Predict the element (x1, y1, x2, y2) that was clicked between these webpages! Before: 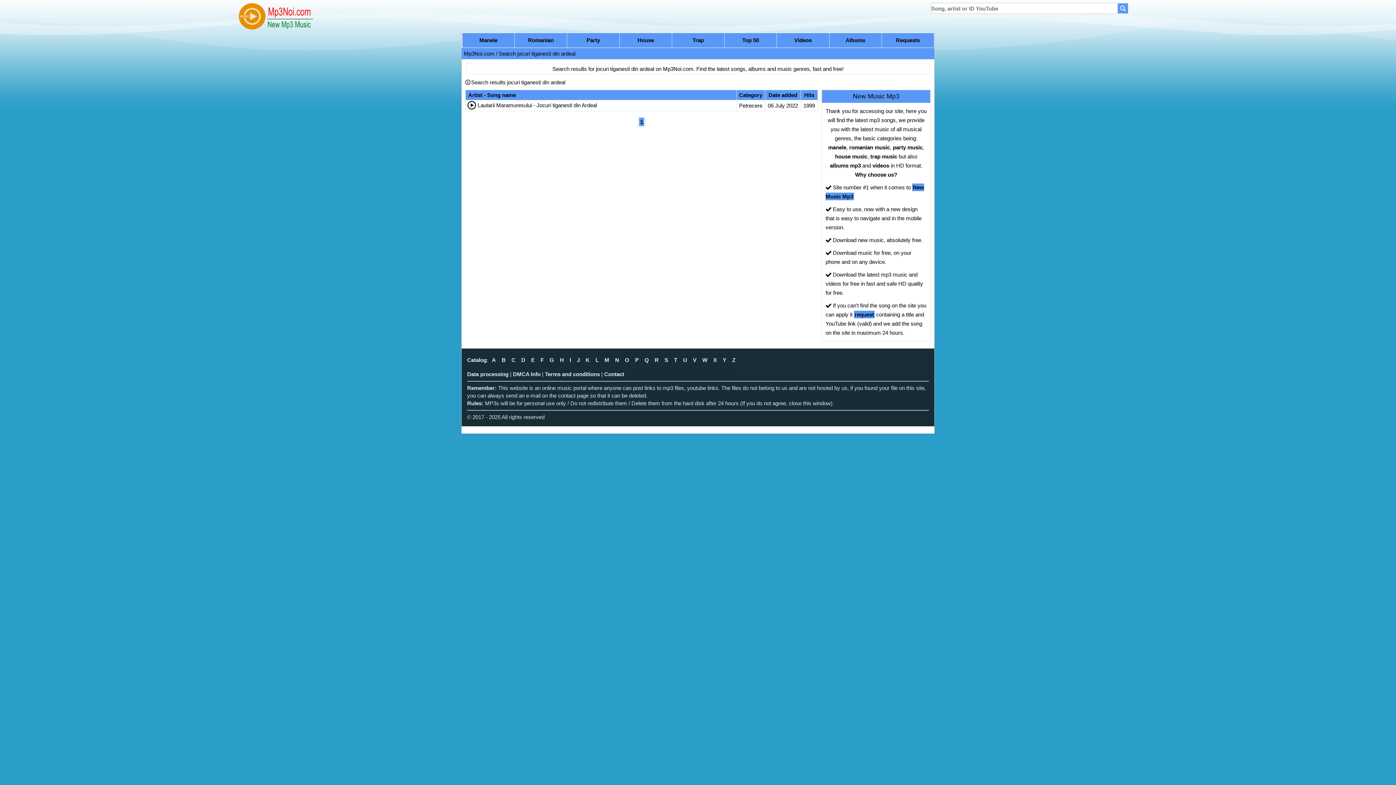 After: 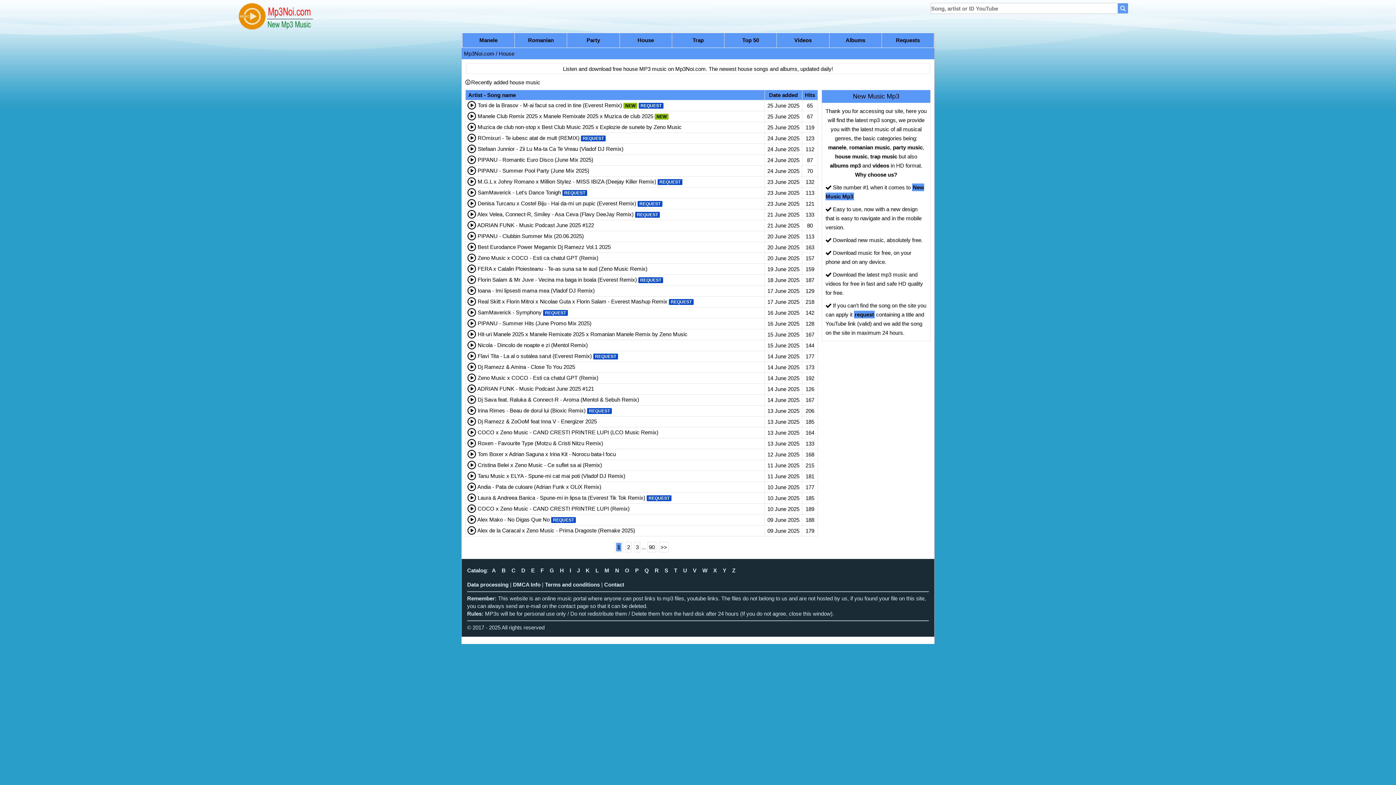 Action: bbox: (635, 37, 655, 43) label: House